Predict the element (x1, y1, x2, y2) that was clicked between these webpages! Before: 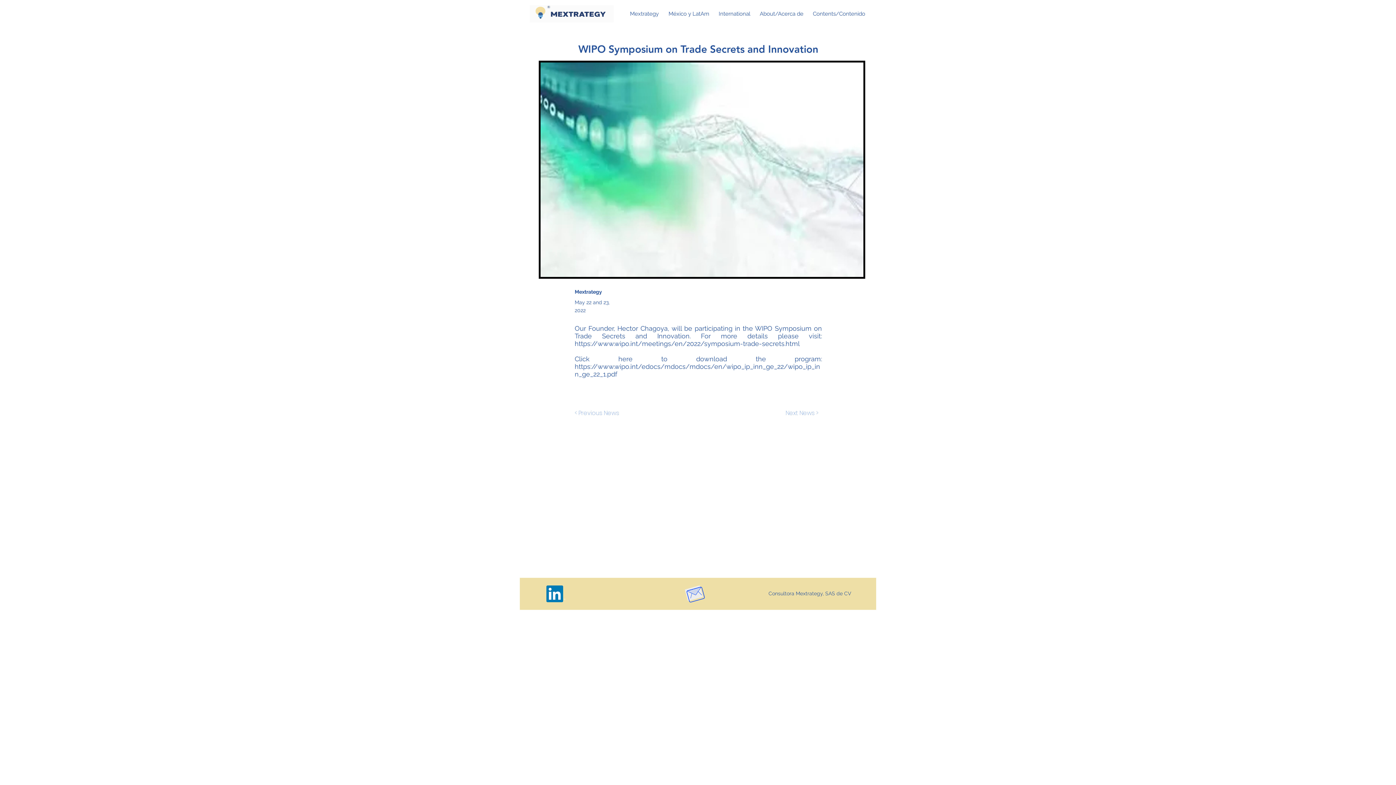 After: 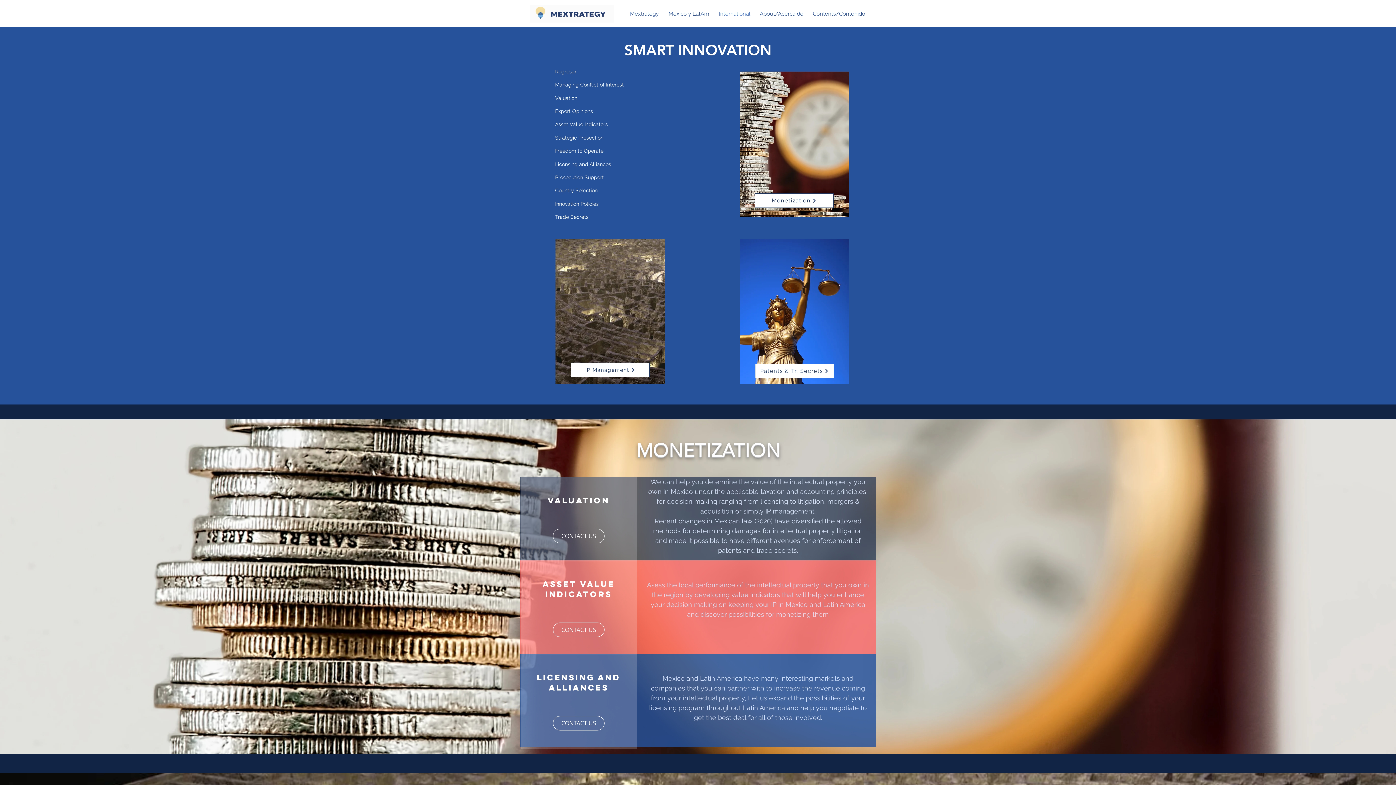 Action: bbox: (715, 5, 756, 22) label: International